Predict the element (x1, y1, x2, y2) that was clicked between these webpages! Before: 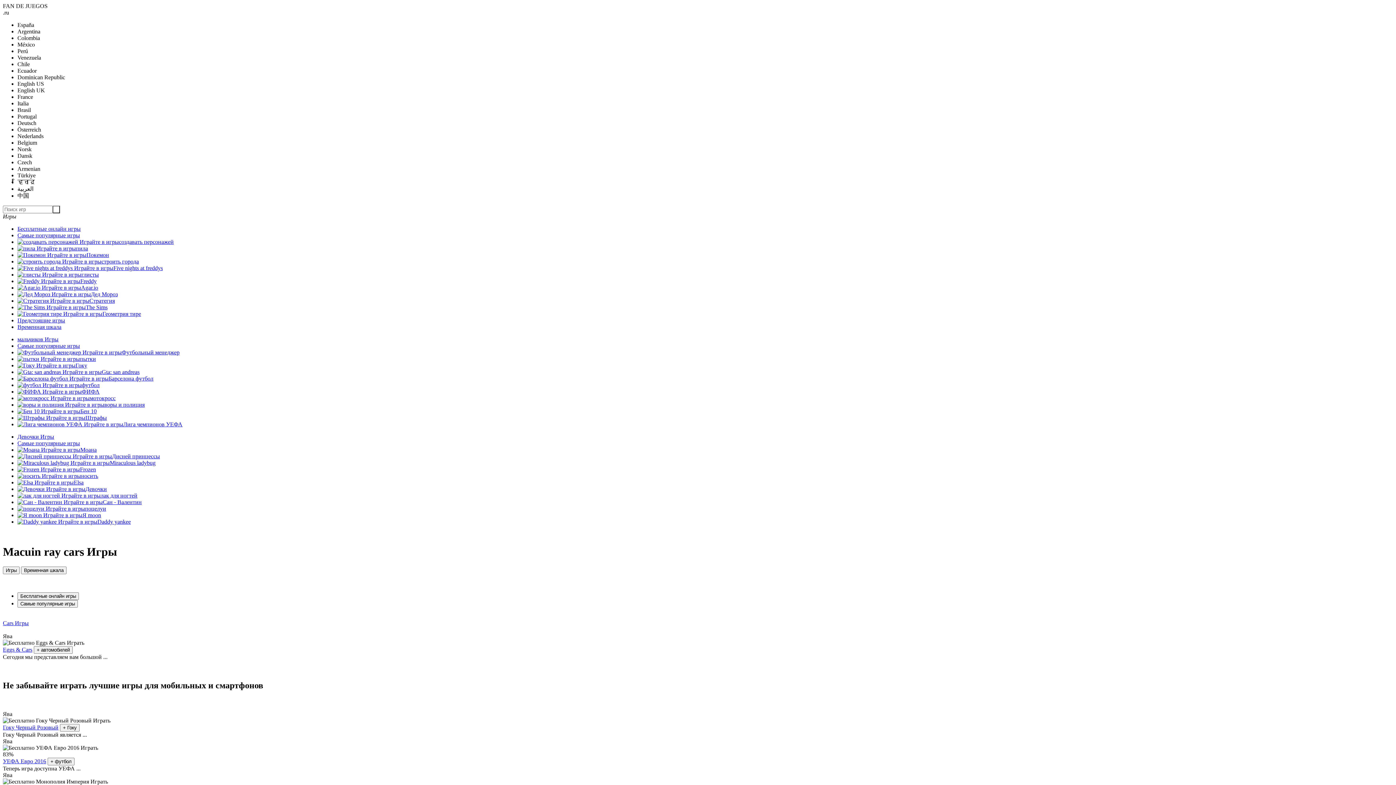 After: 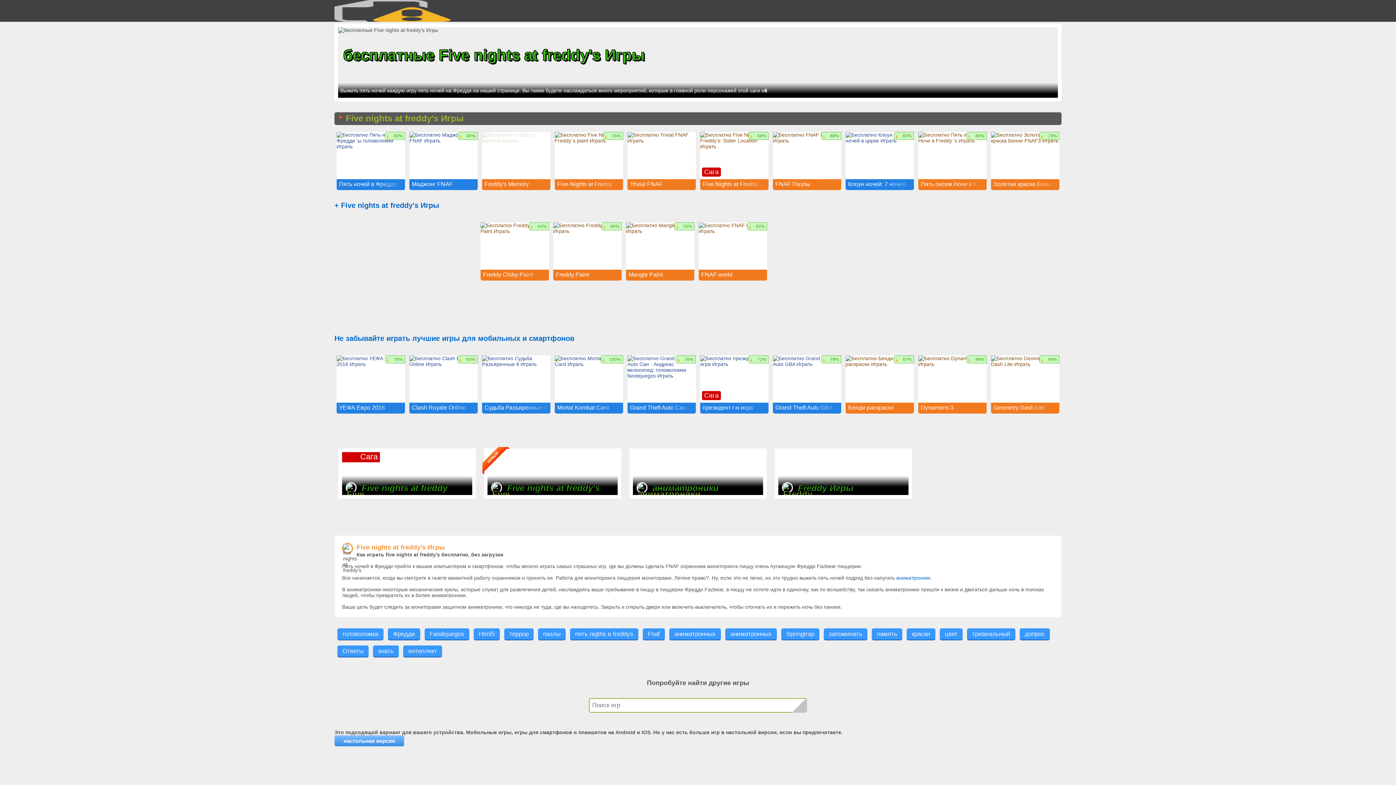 Action: label: Five nights at freddys bbox: (17, 265, 162, 271)